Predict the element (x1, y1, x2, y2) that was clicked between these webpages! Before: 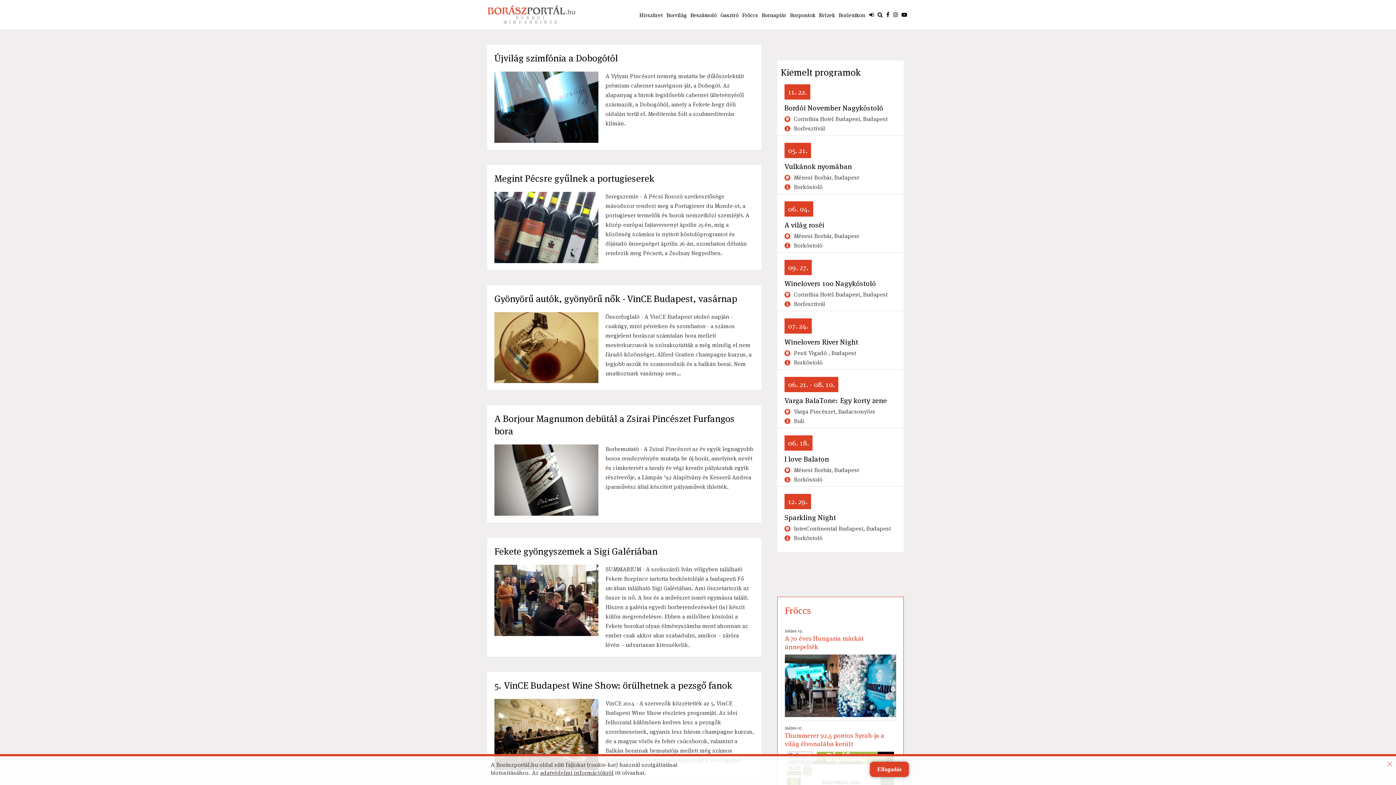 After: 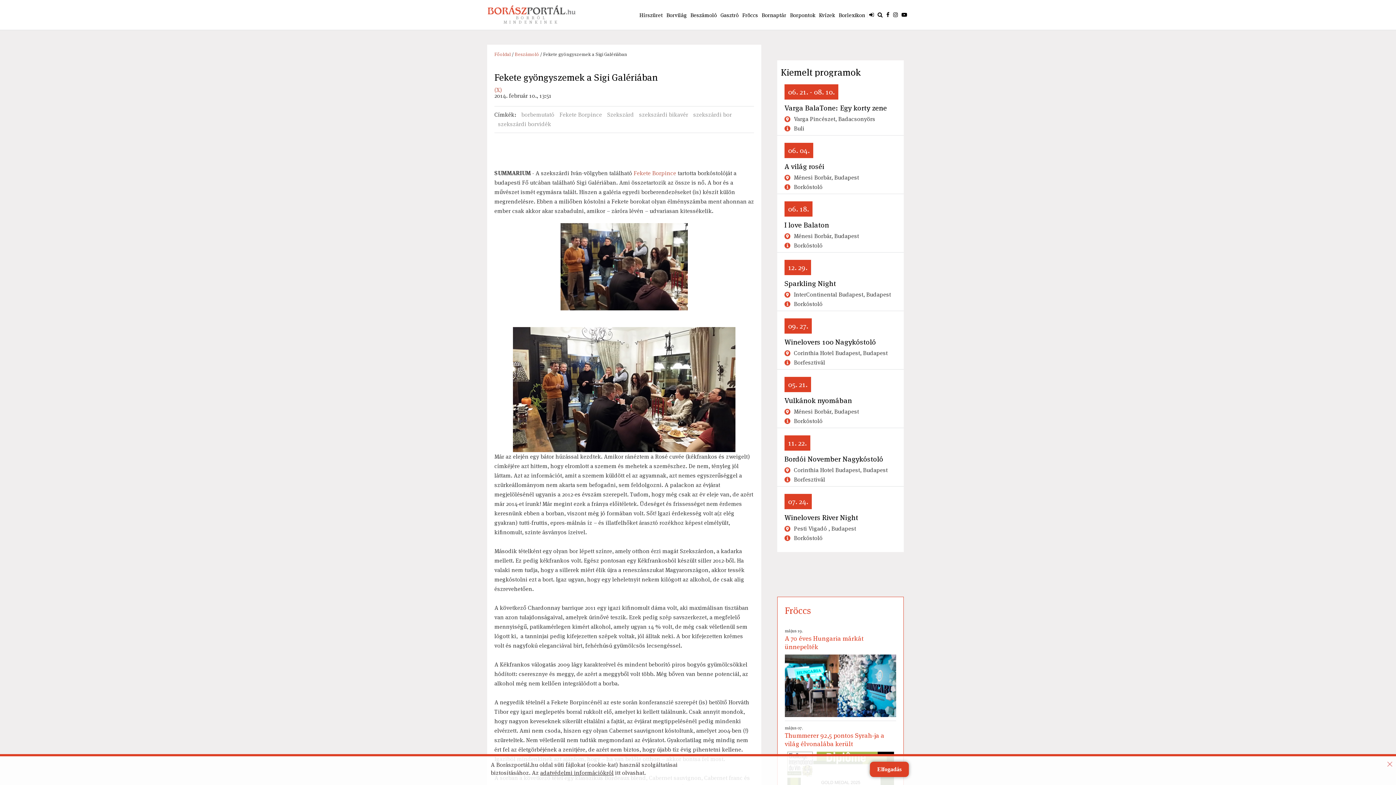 Action: bbox: (494, 565, 598, 636)